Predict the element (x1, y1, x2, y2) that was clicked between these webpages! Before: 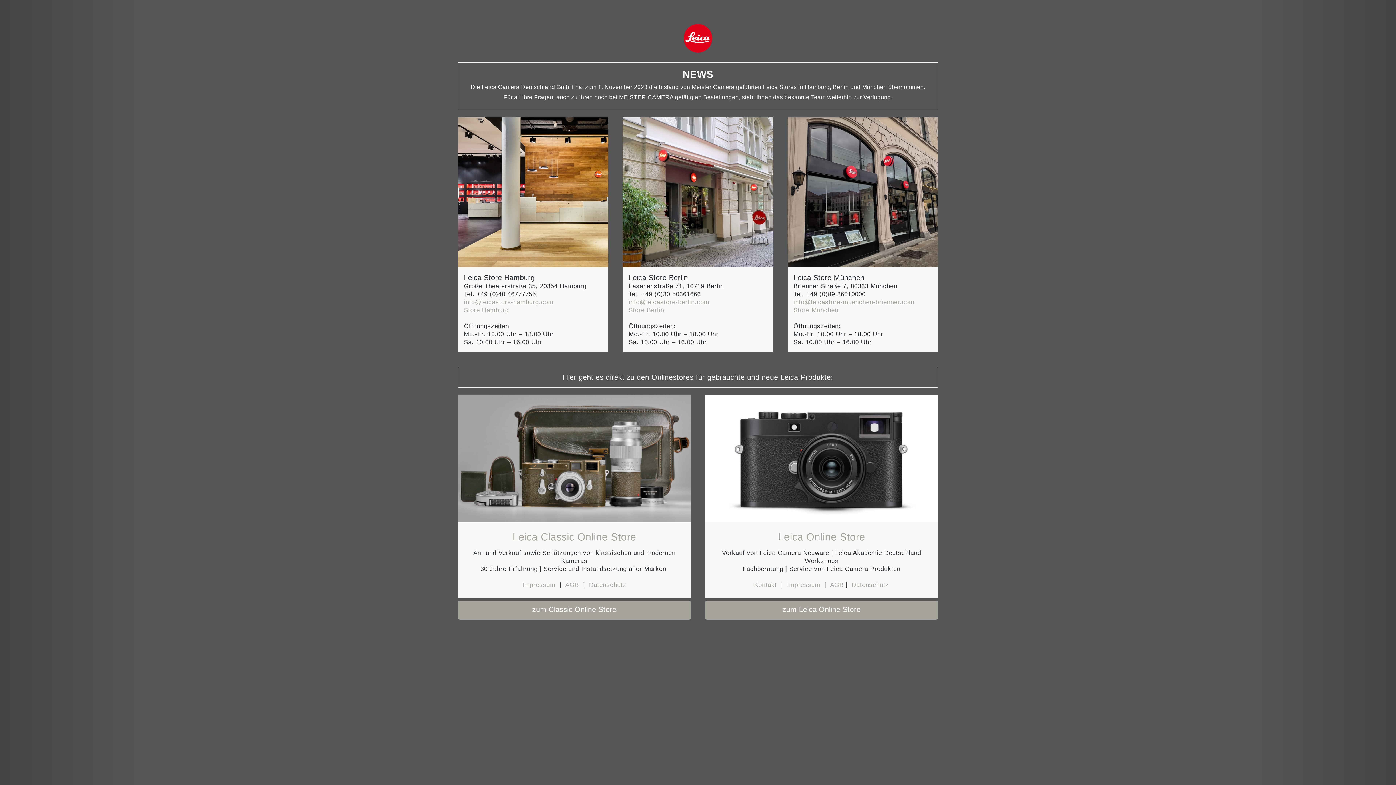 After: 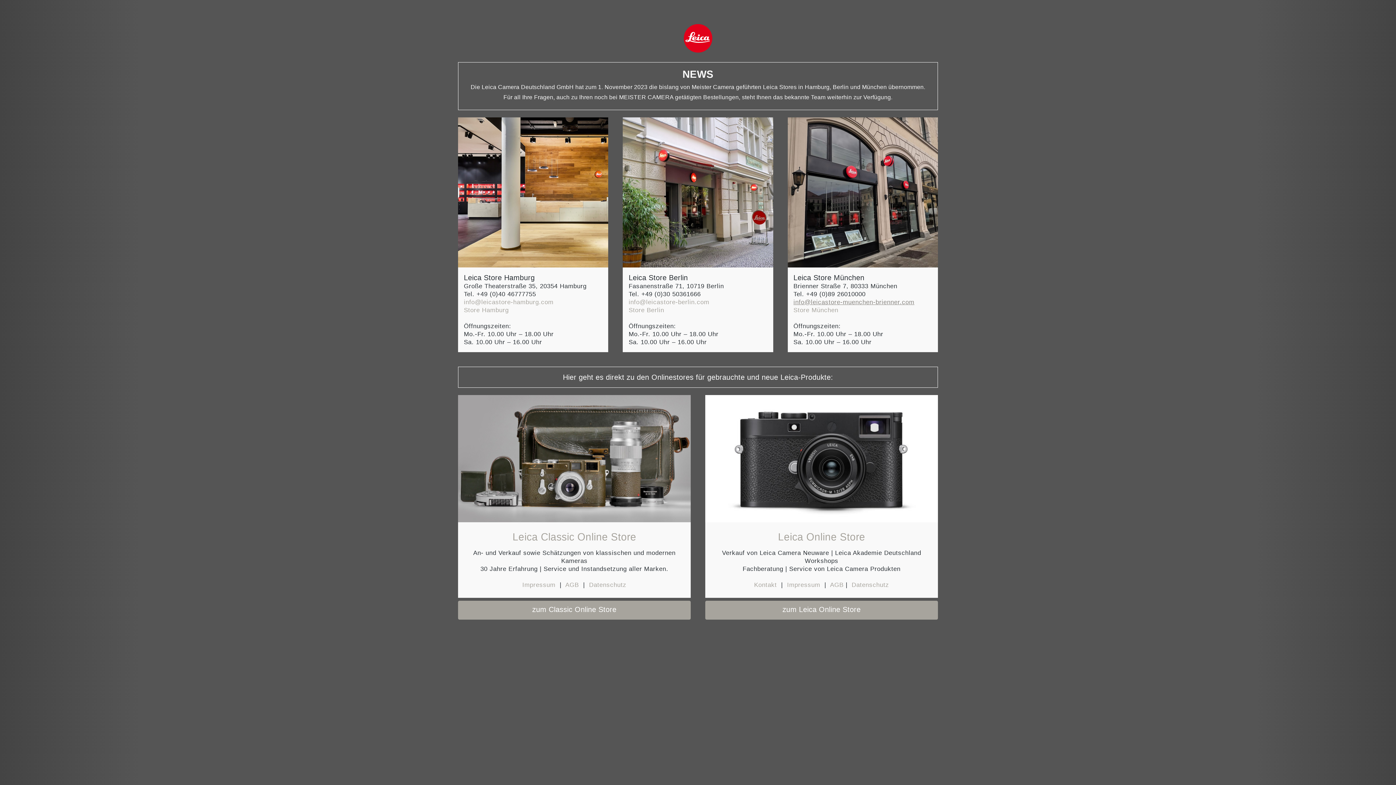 Action: bbox: (793, 299, 914, 305) label: info@leicastore-muenchen-brienner.com